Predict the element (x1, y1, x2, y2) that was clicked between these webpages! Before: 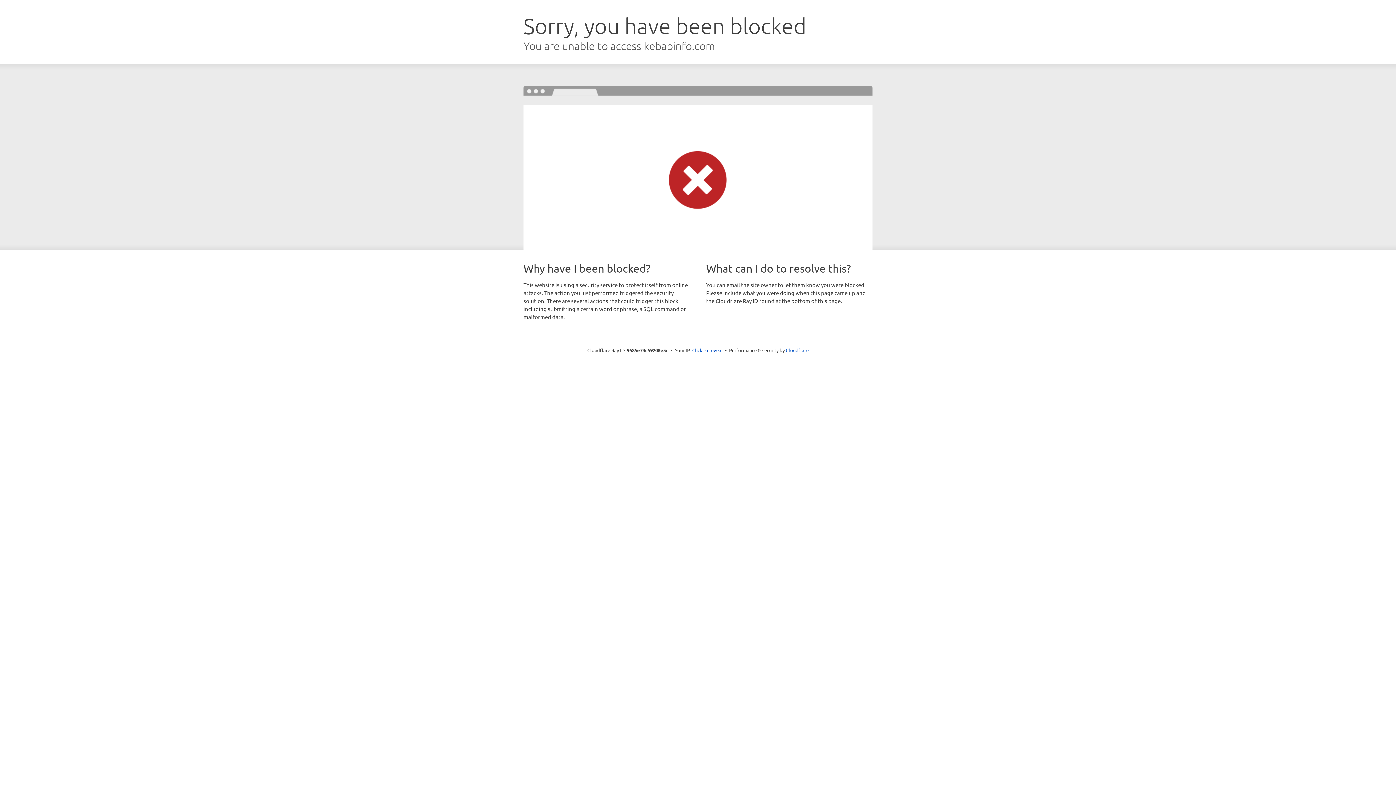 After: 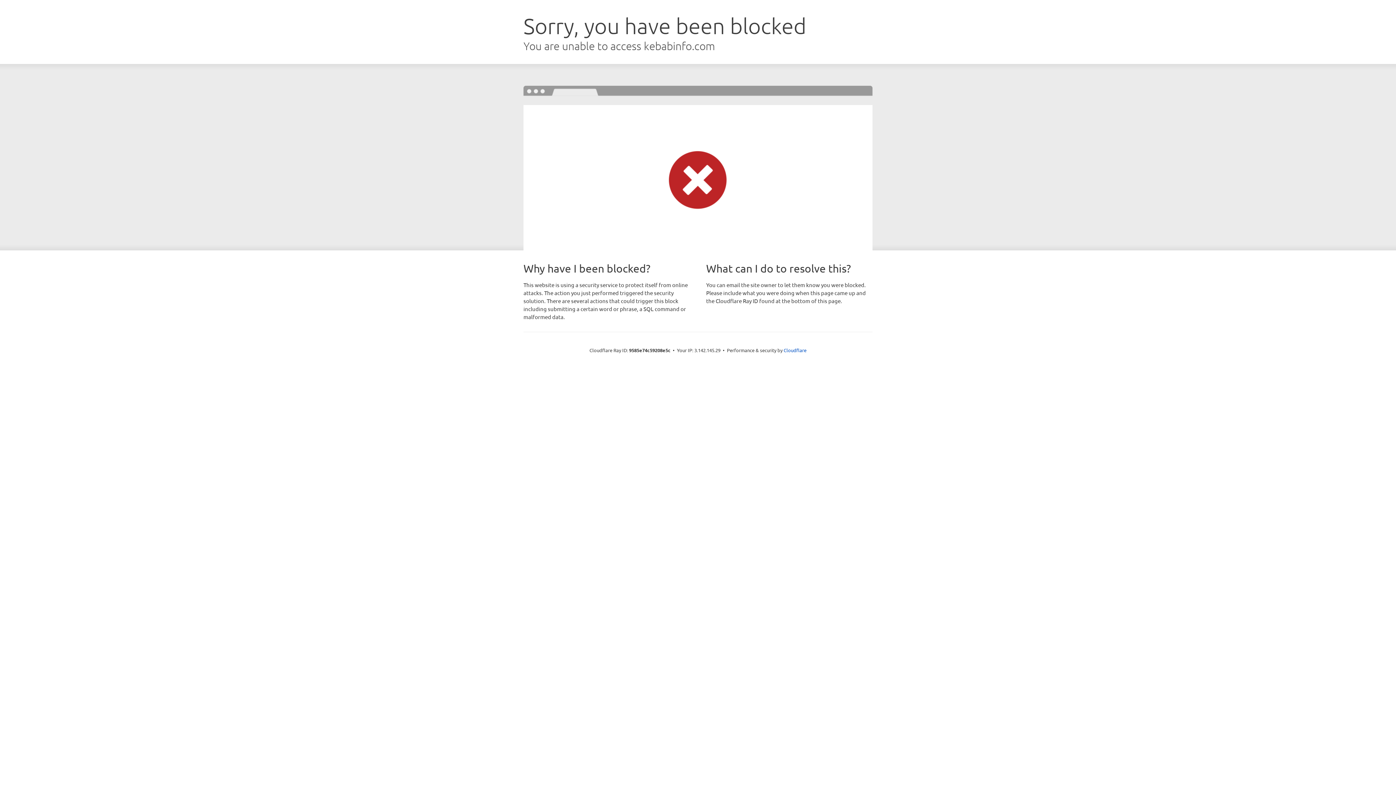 Action: bbox: (692, 346, 722, 353) label: Click to reveal